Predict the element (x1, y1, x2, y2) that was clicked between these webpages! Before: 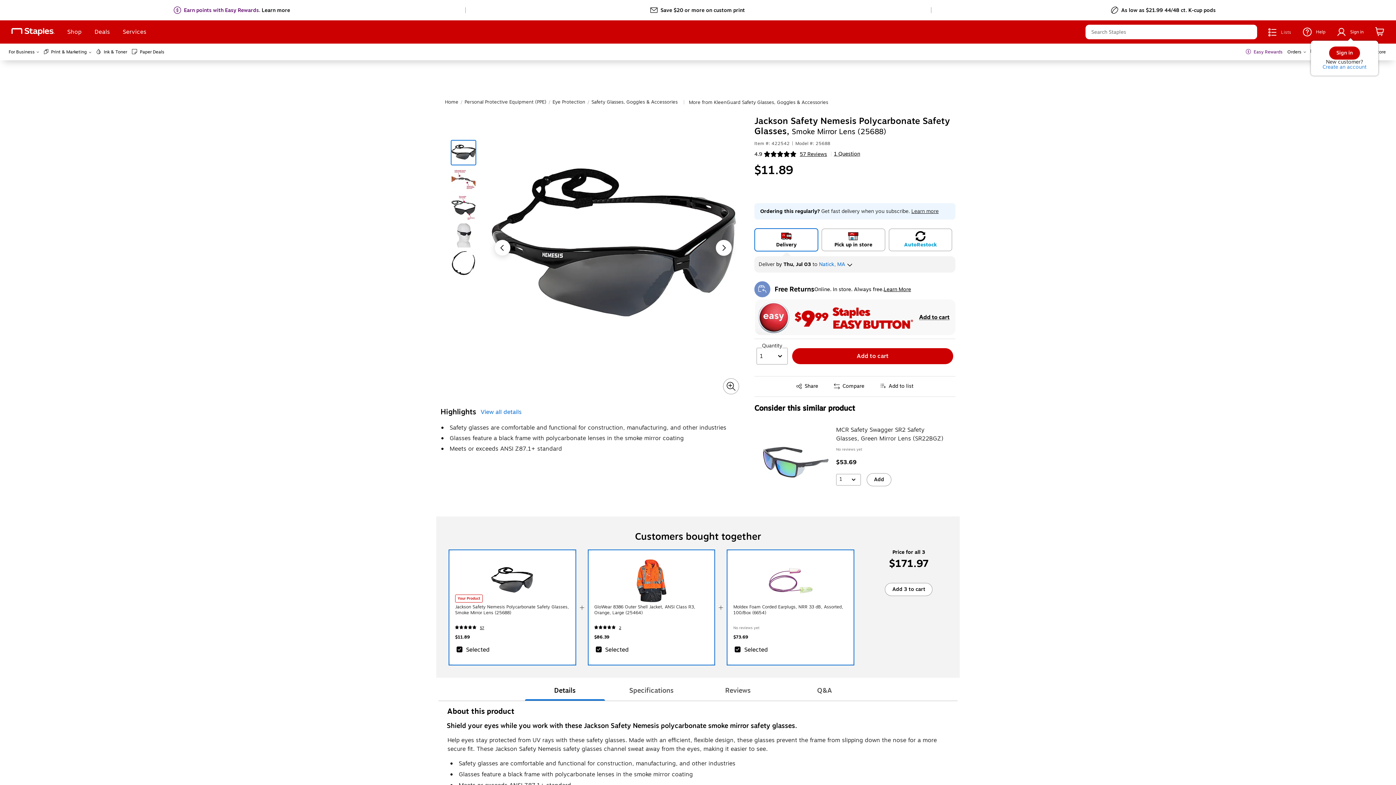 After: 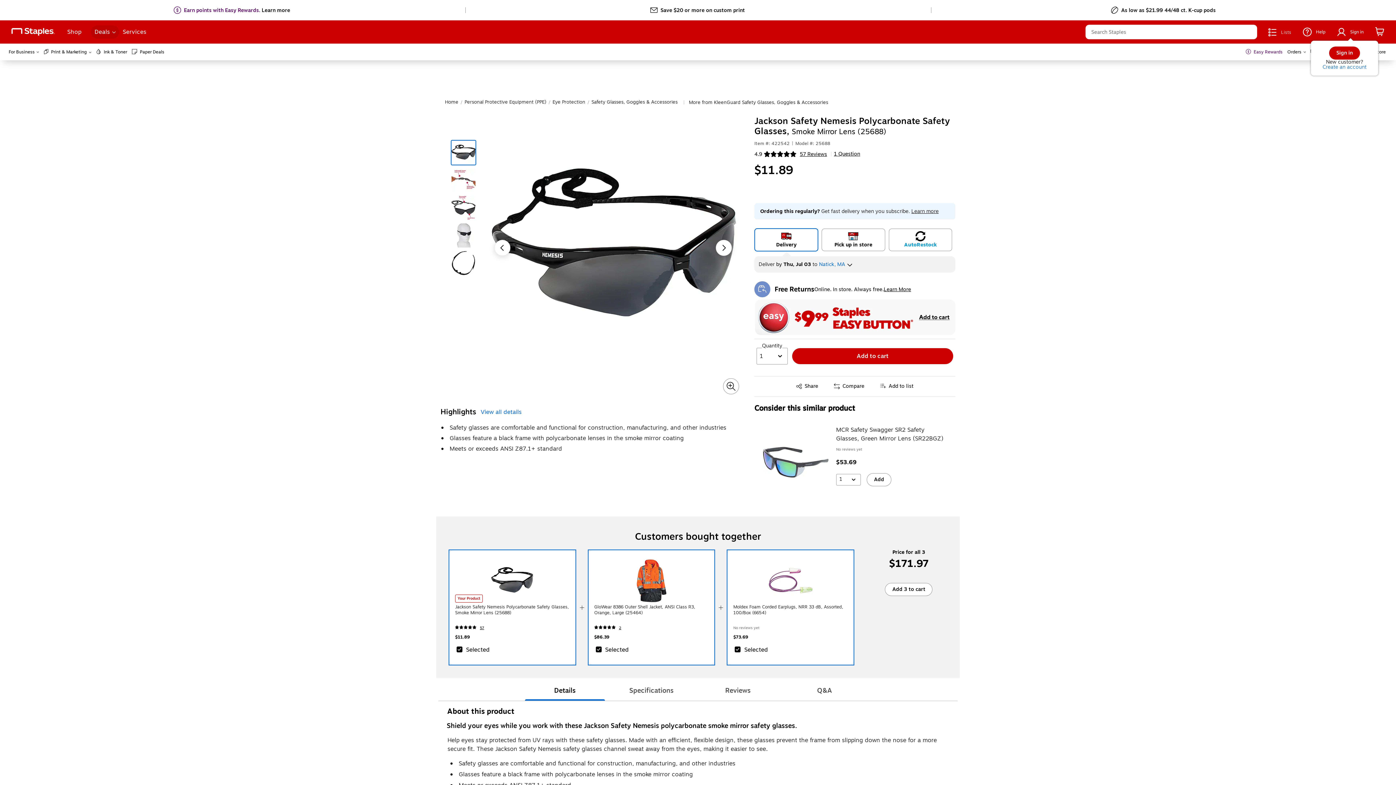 Action: bbox: (90, 25, 119, 38) label: Deals